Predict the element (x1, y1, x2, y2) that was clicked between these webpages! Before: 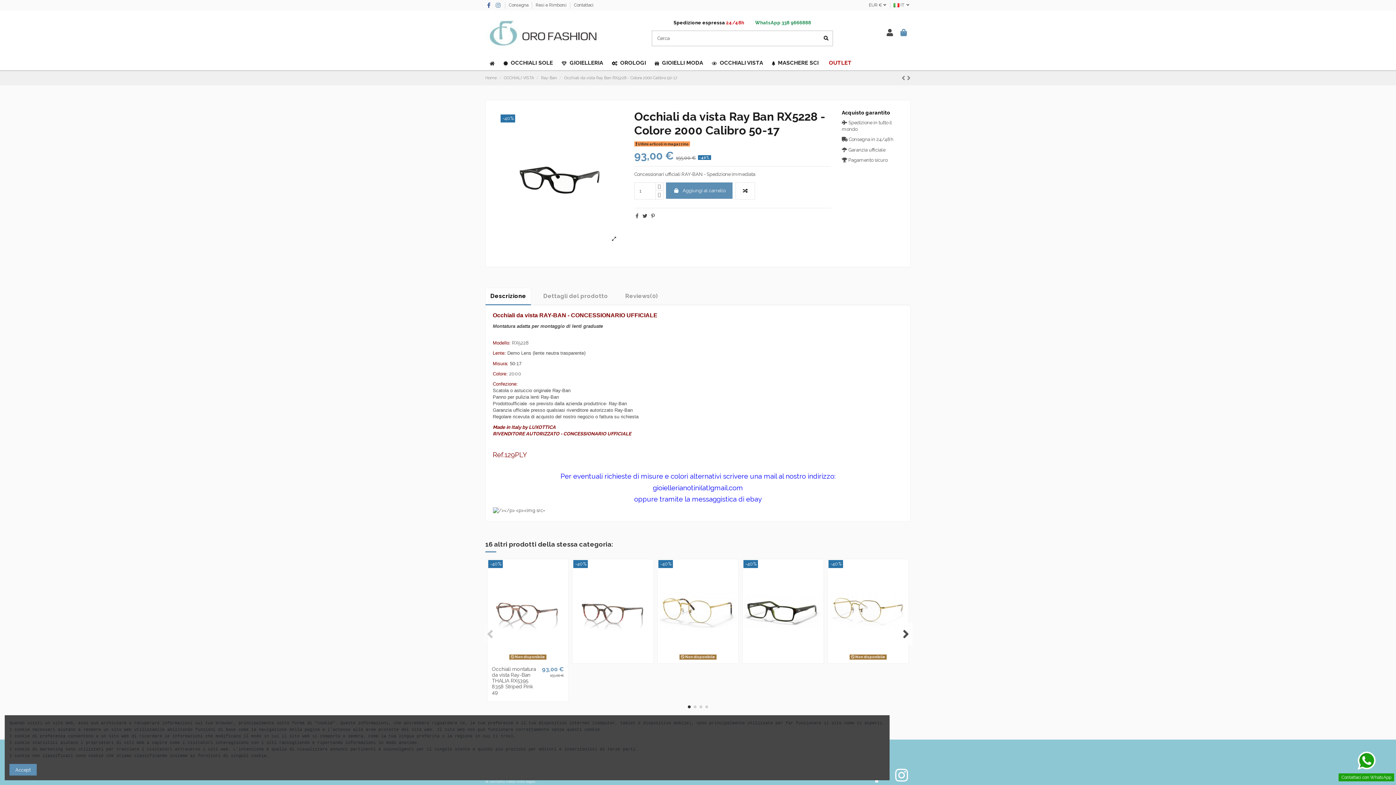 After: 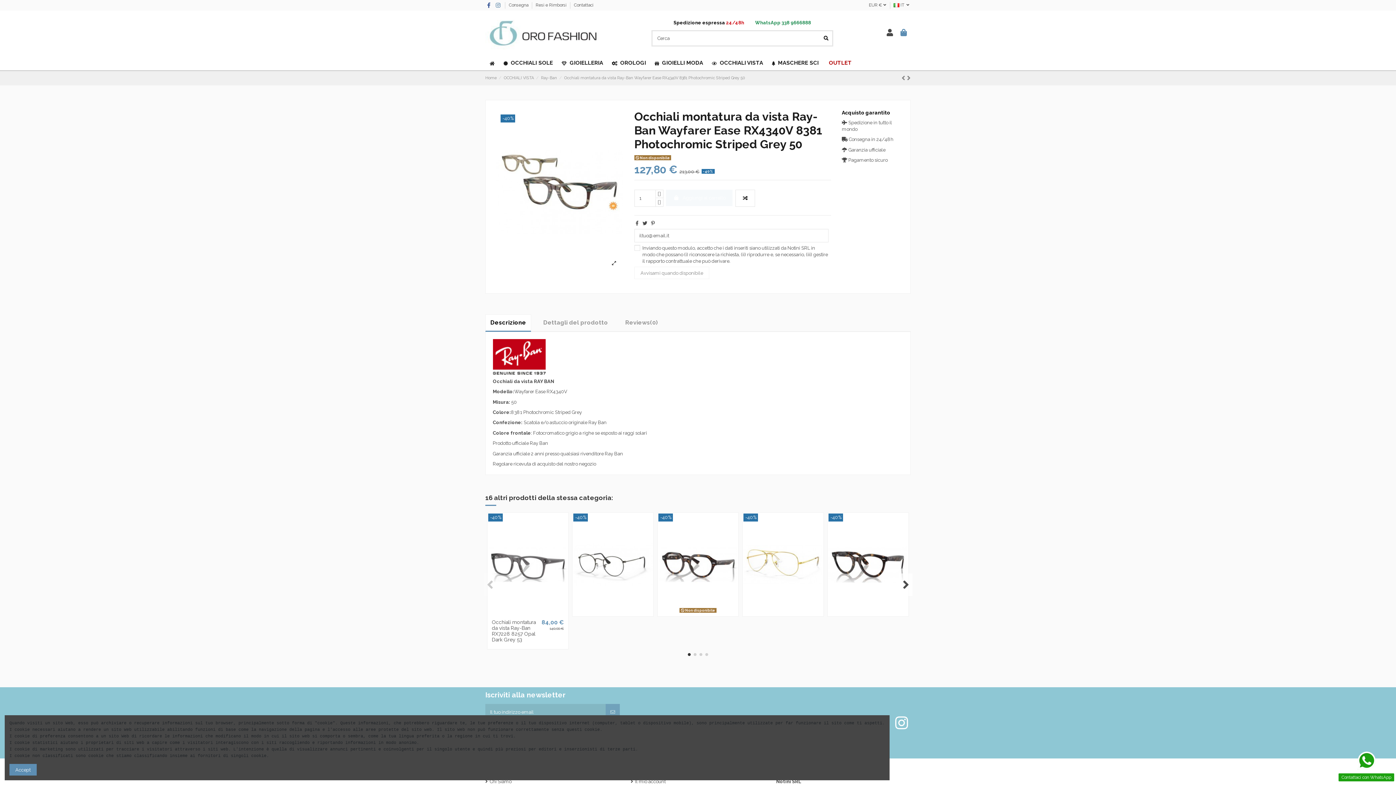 Action: label:   bbox: (901, 74, 907, 82)